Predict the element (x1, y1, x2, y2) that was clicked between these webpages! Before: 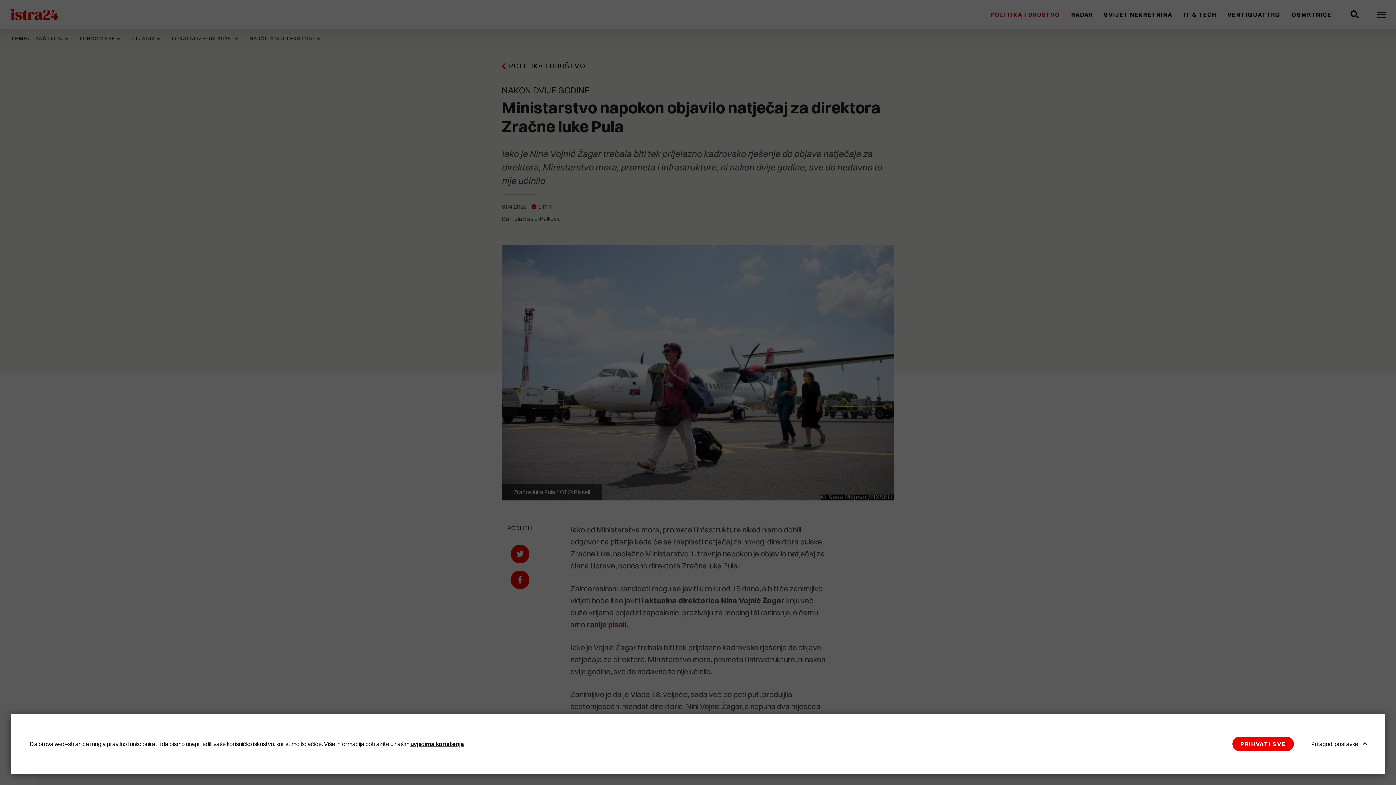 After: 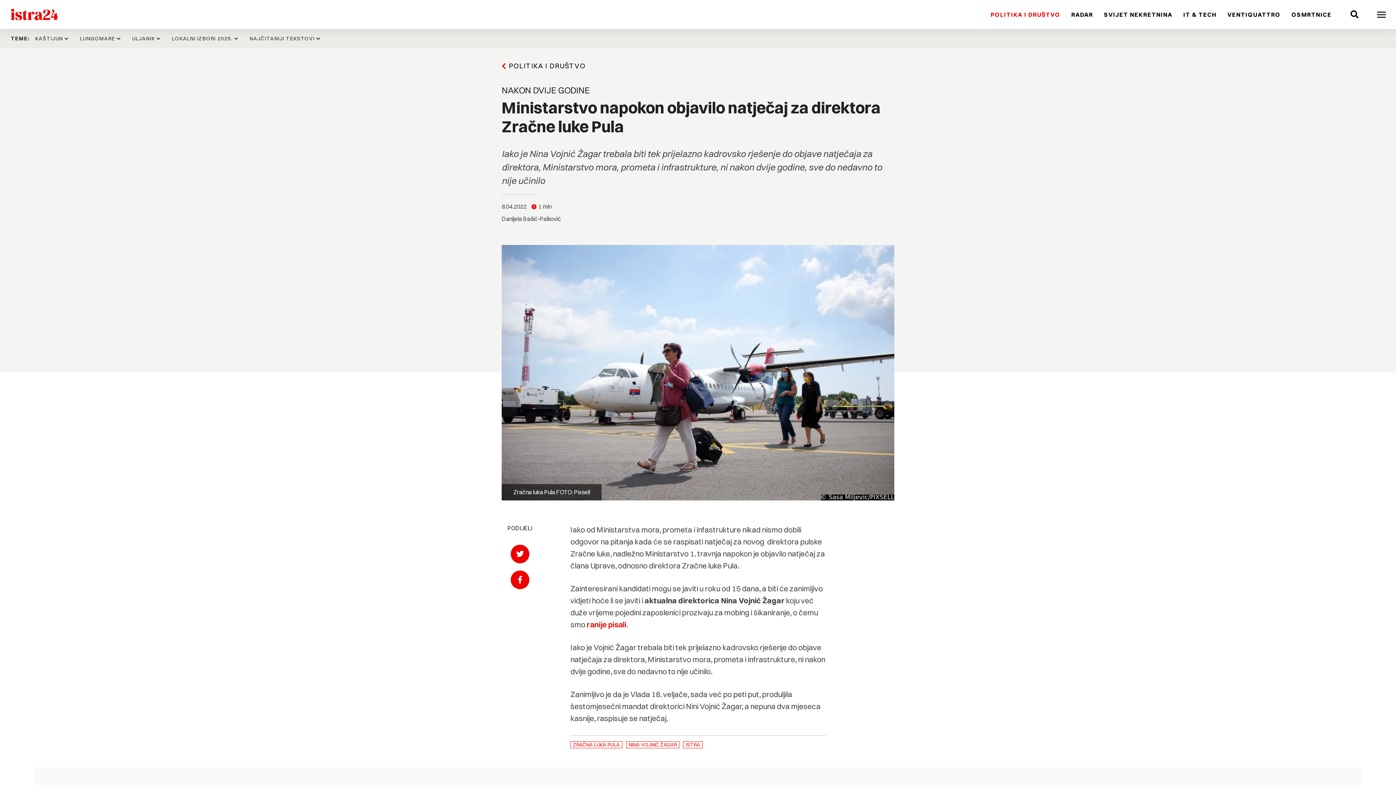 Action: bbox: (1232, 737, 1294, 751) label: PRIHVATI SVE